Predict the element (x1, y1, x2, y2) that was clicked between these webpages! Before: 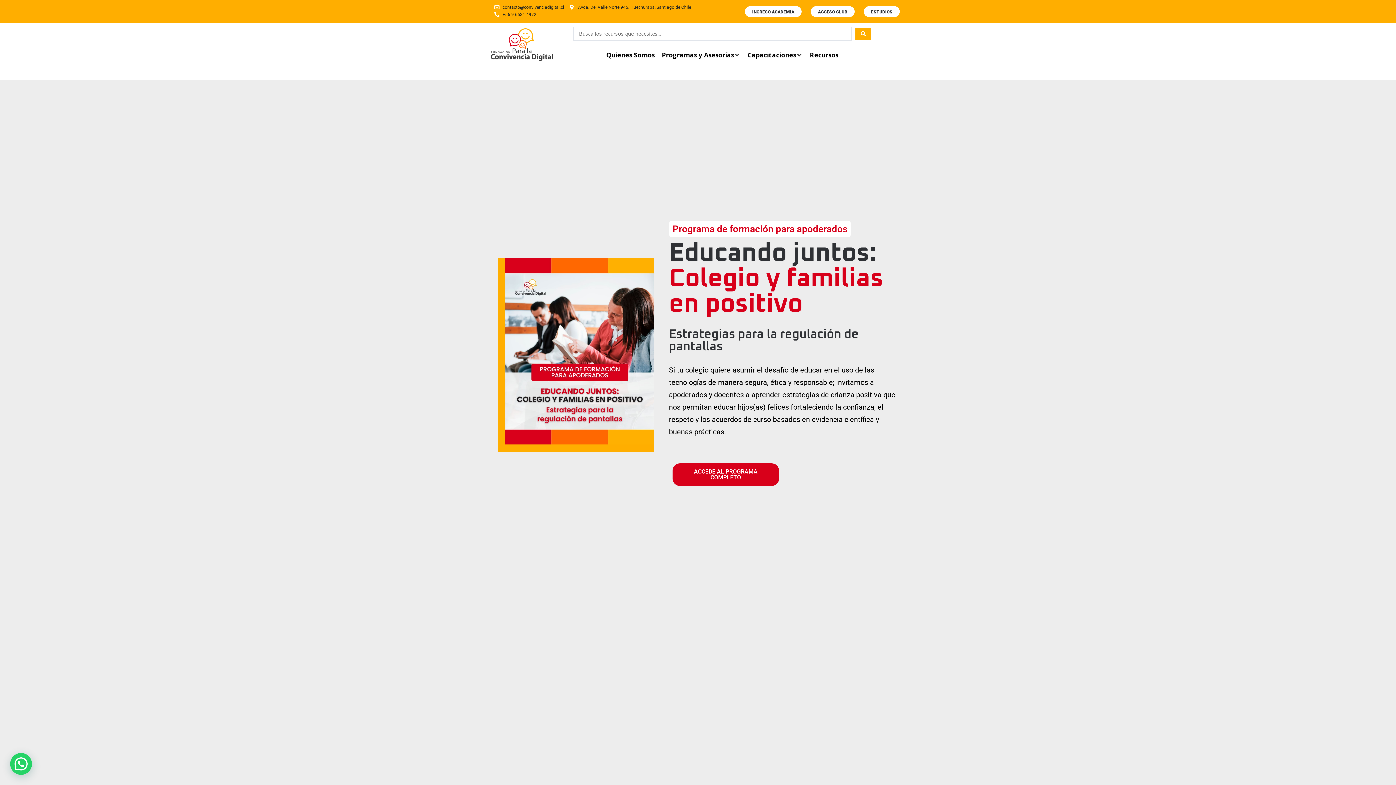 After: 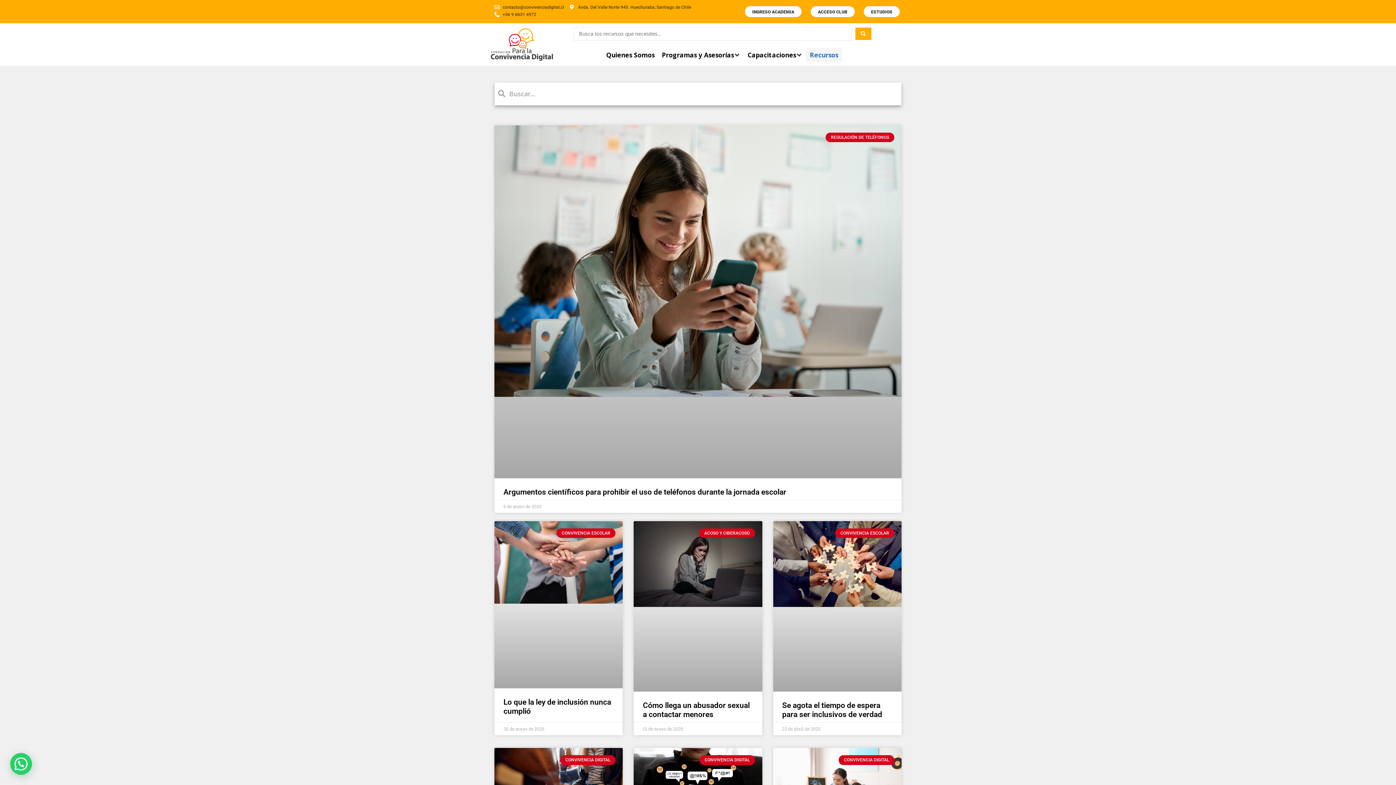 Action: label: Recursos bbox: (810, 49, 838, 60)